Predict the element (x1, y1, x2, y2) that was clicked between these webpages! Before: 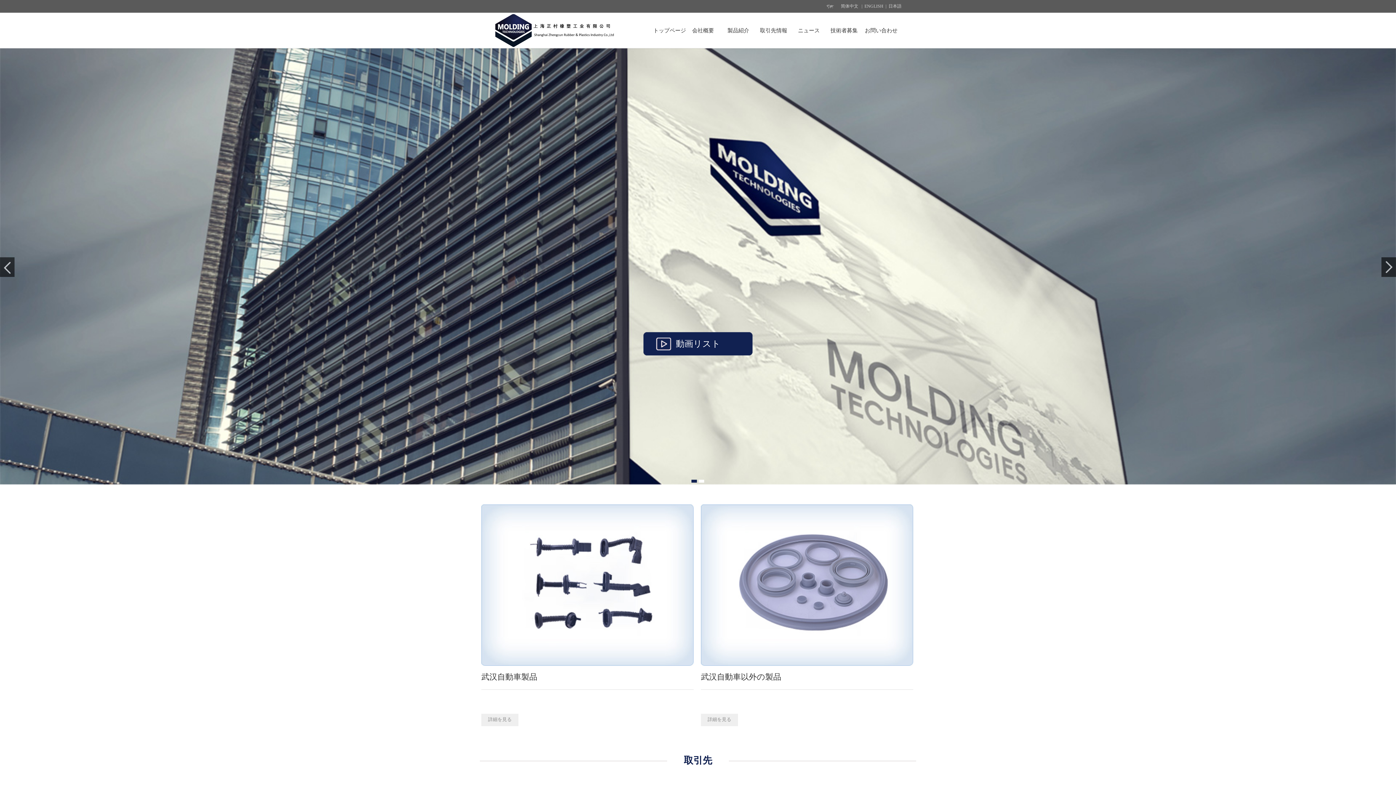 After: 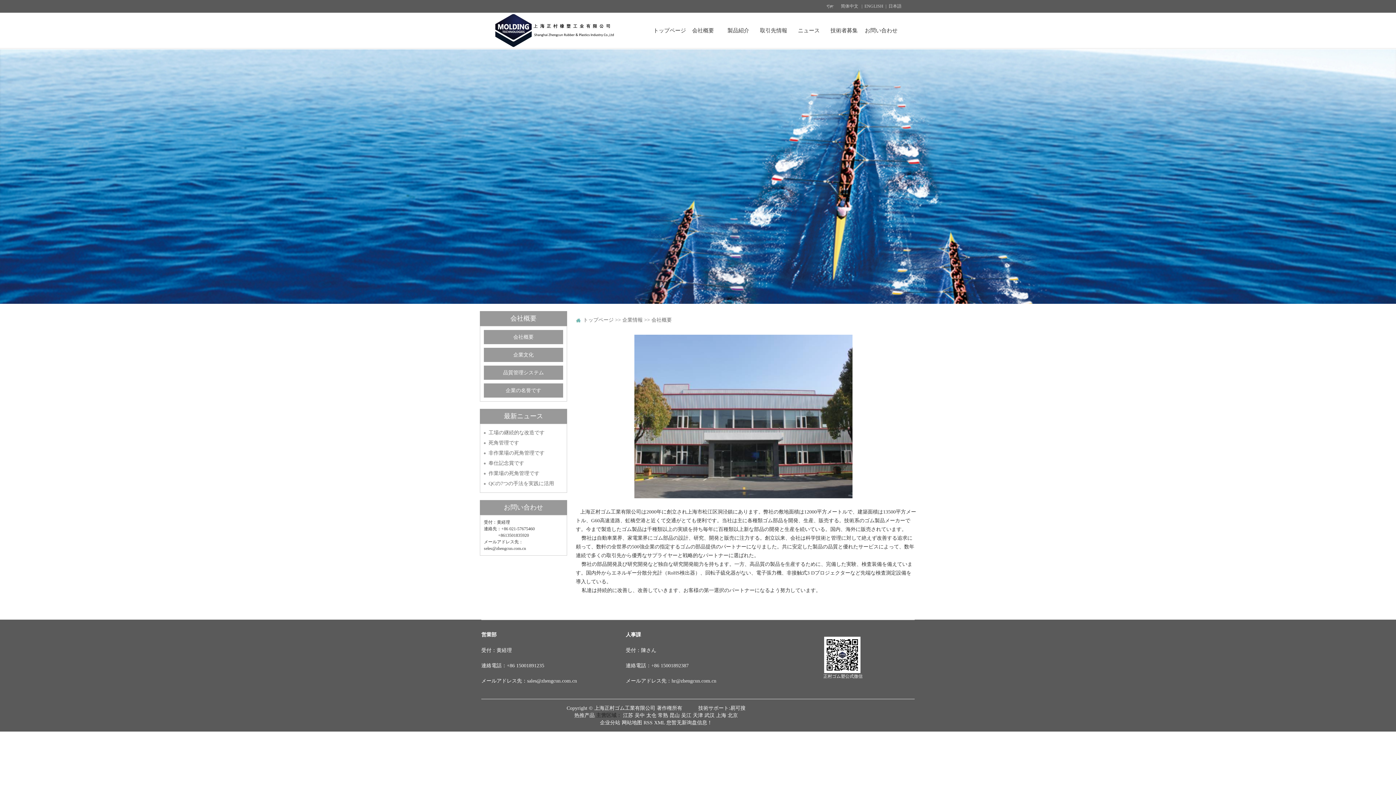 Action: bbox: (685, 12, 720, 48) label: 会社概要